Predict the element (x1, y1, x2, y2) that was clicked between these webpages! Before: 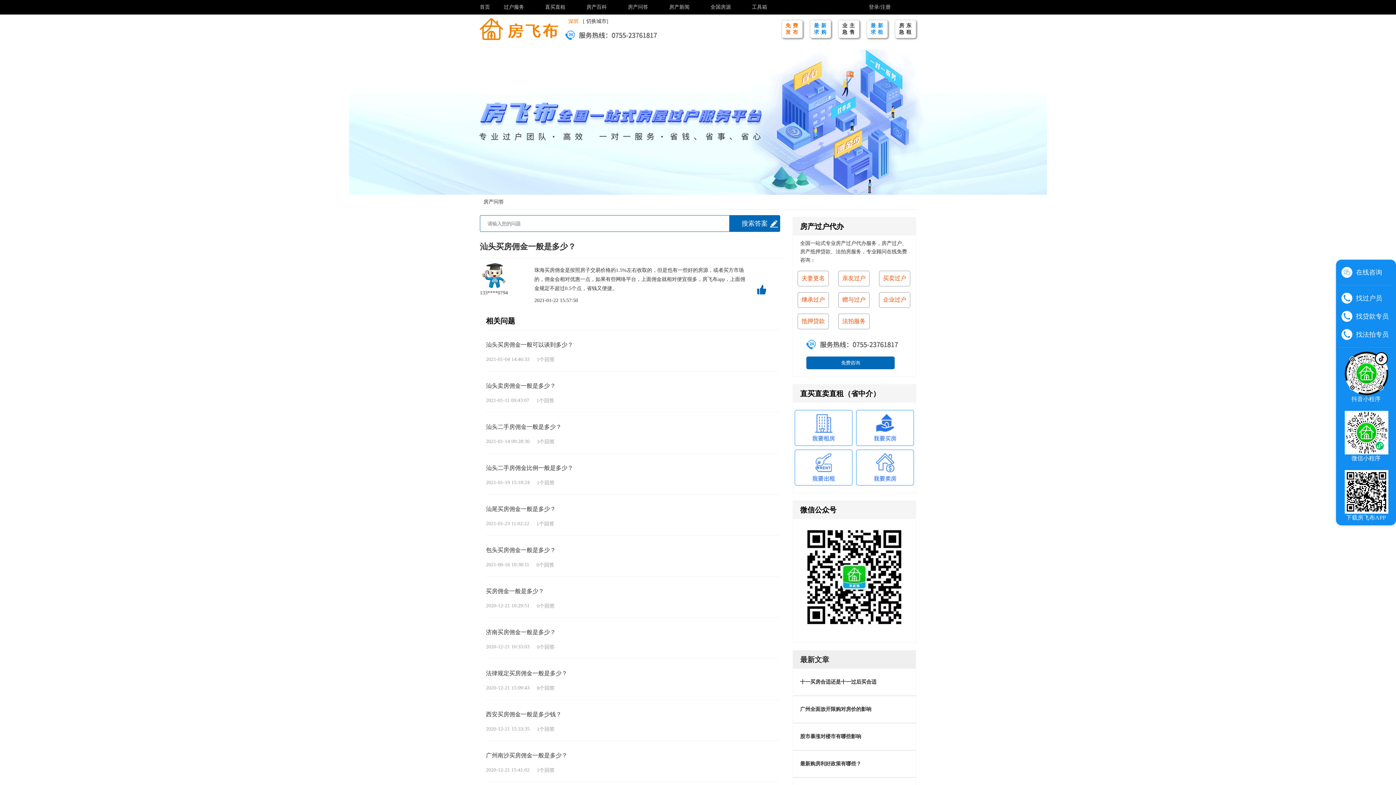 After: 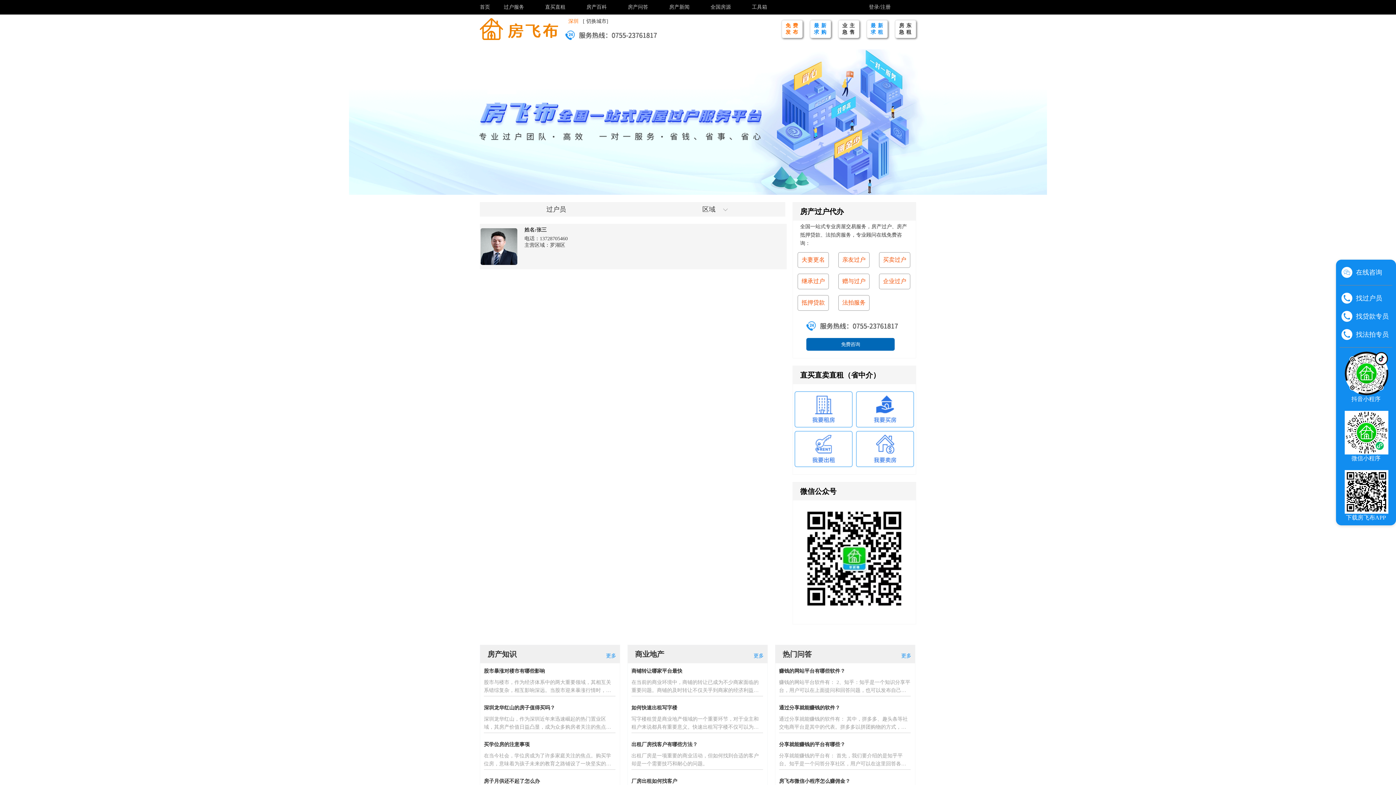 Action: bbox: (1341, 289, 1390, 307) label: 找过户员